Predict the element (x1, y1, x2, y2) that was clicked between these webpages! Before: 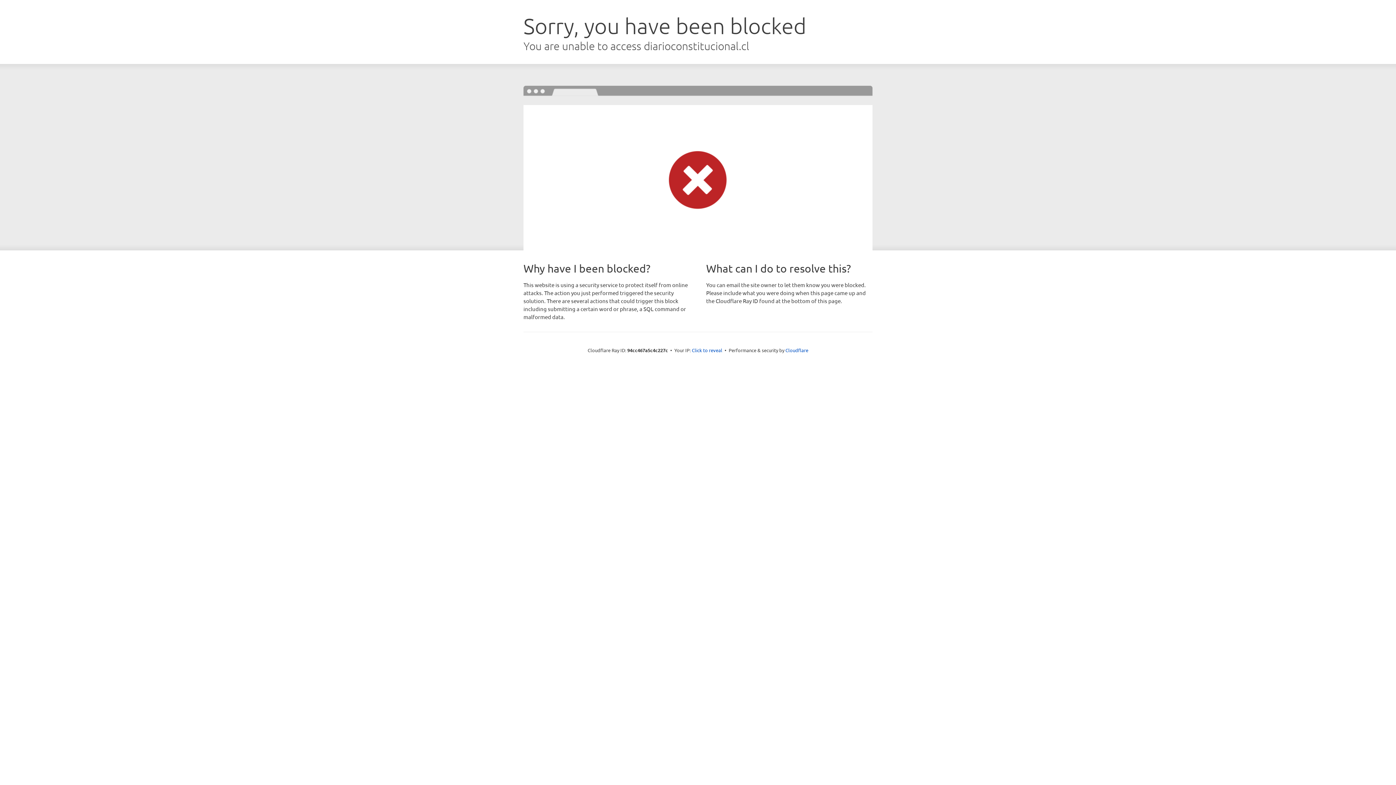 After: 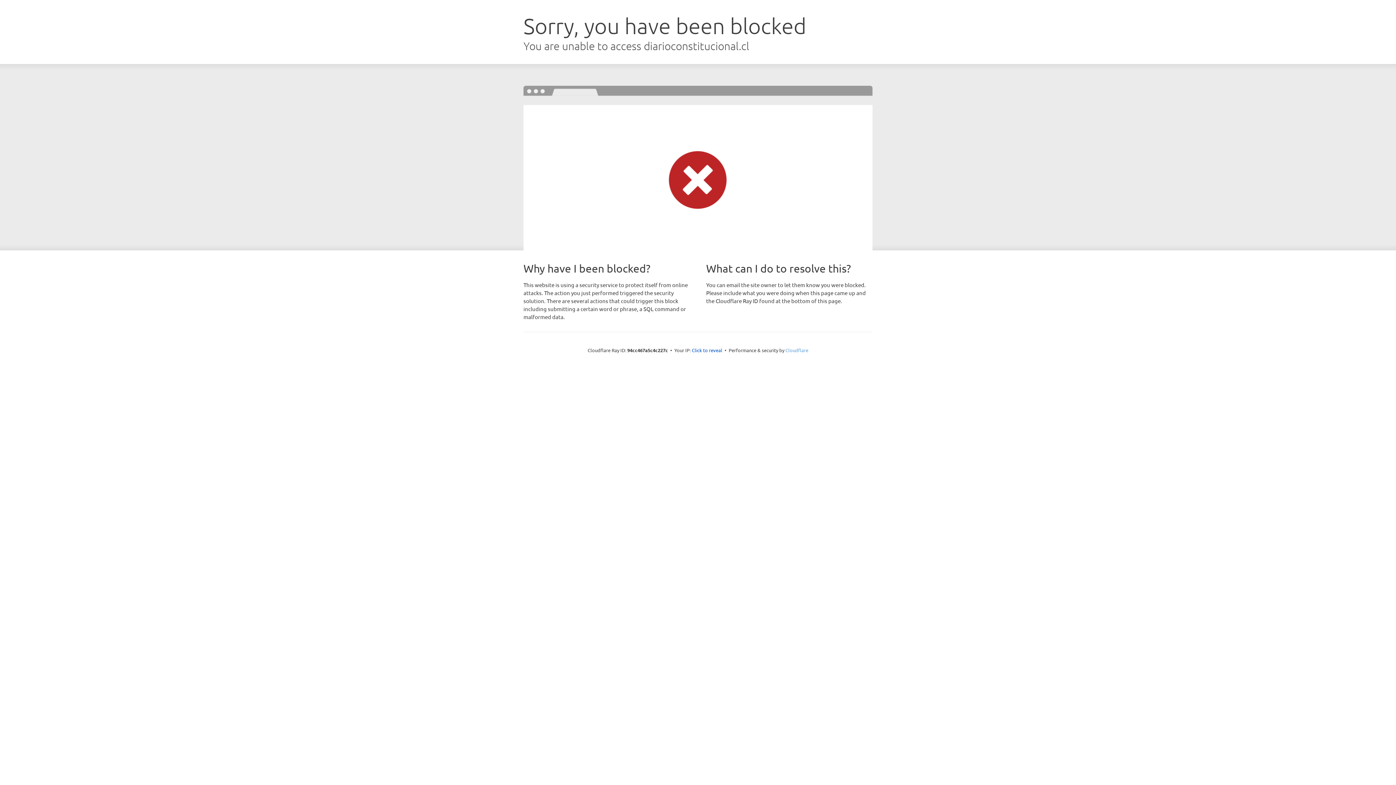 Action: bbox: (785, 347, 808, 353) label: Cloudflare